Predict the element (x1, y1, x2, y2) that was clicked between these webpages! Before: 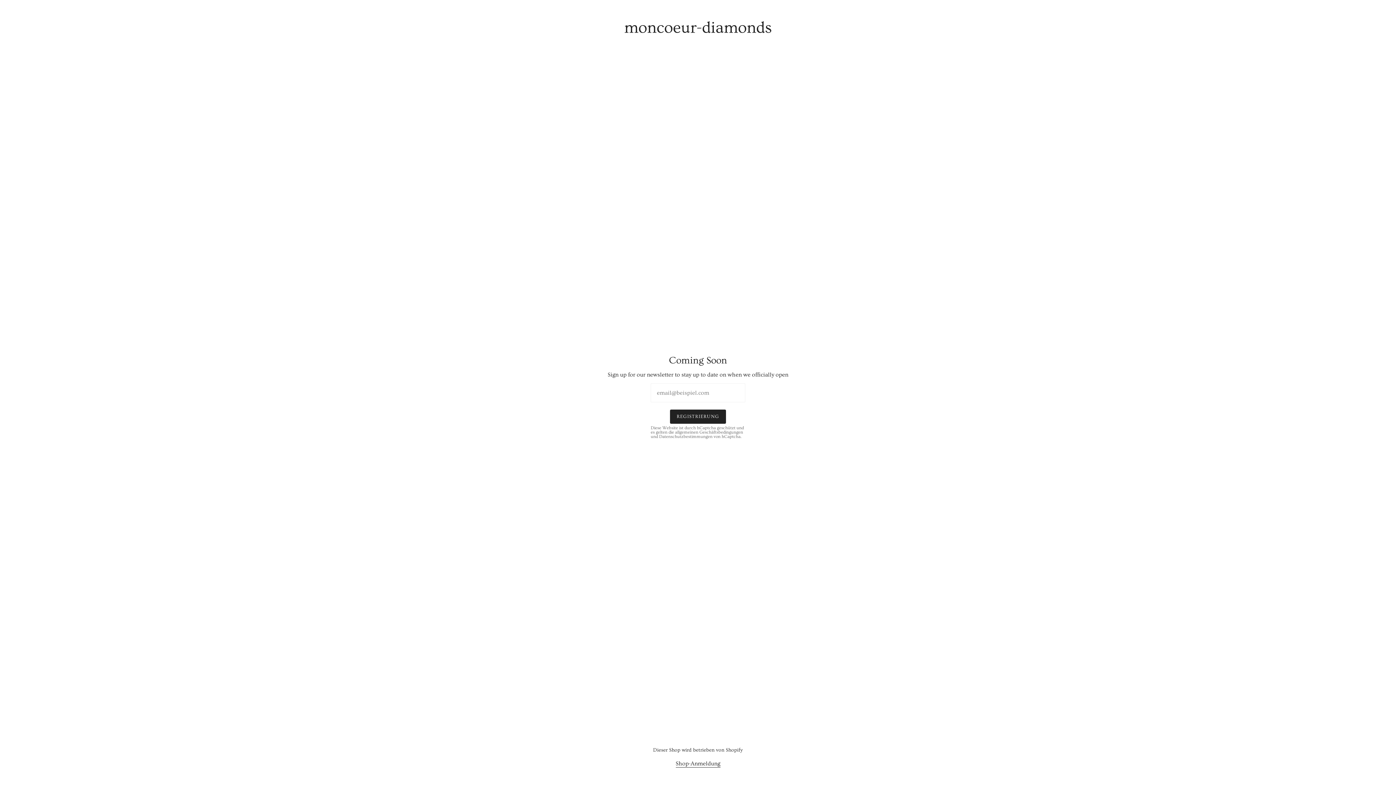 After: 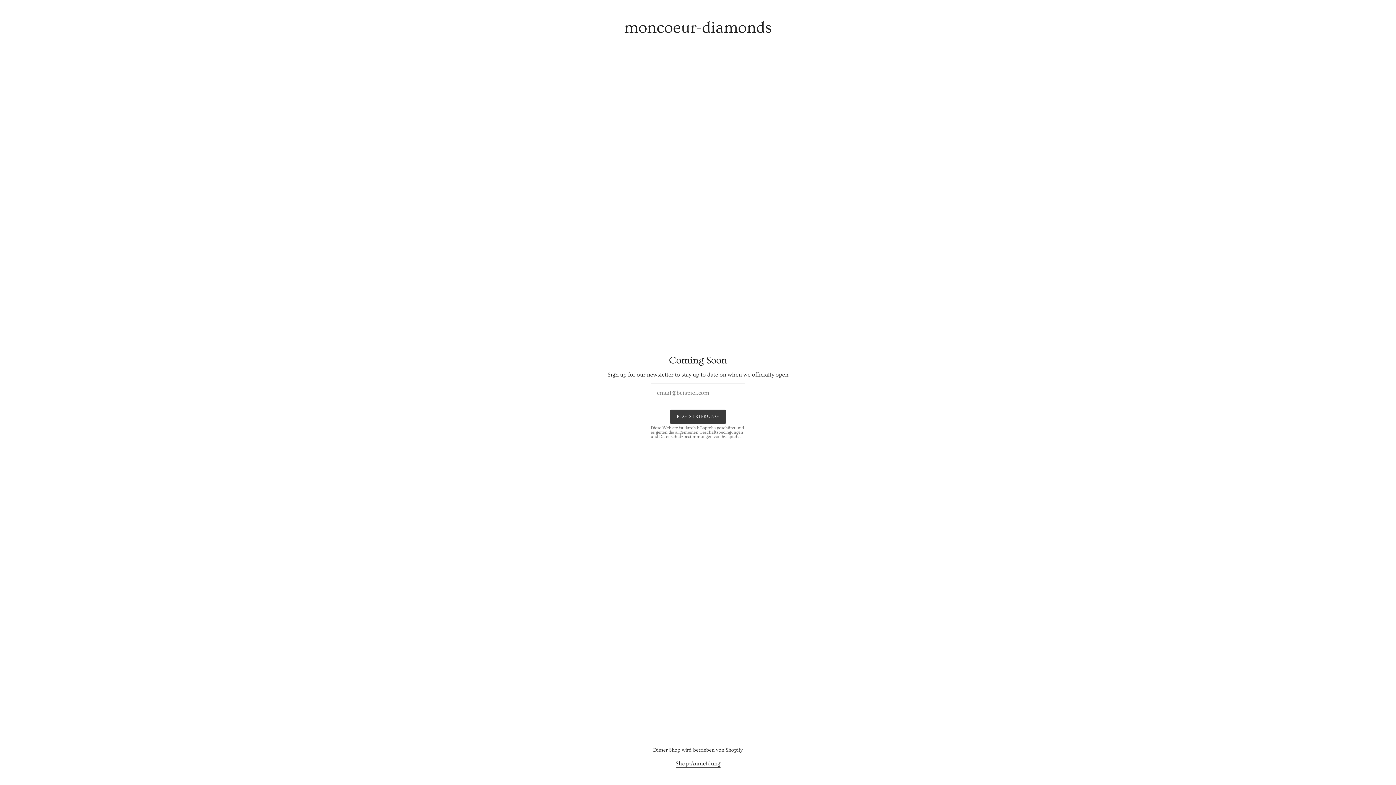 Action: label: REGISTRIERUNG bbox: (670, 409, 726, 423)